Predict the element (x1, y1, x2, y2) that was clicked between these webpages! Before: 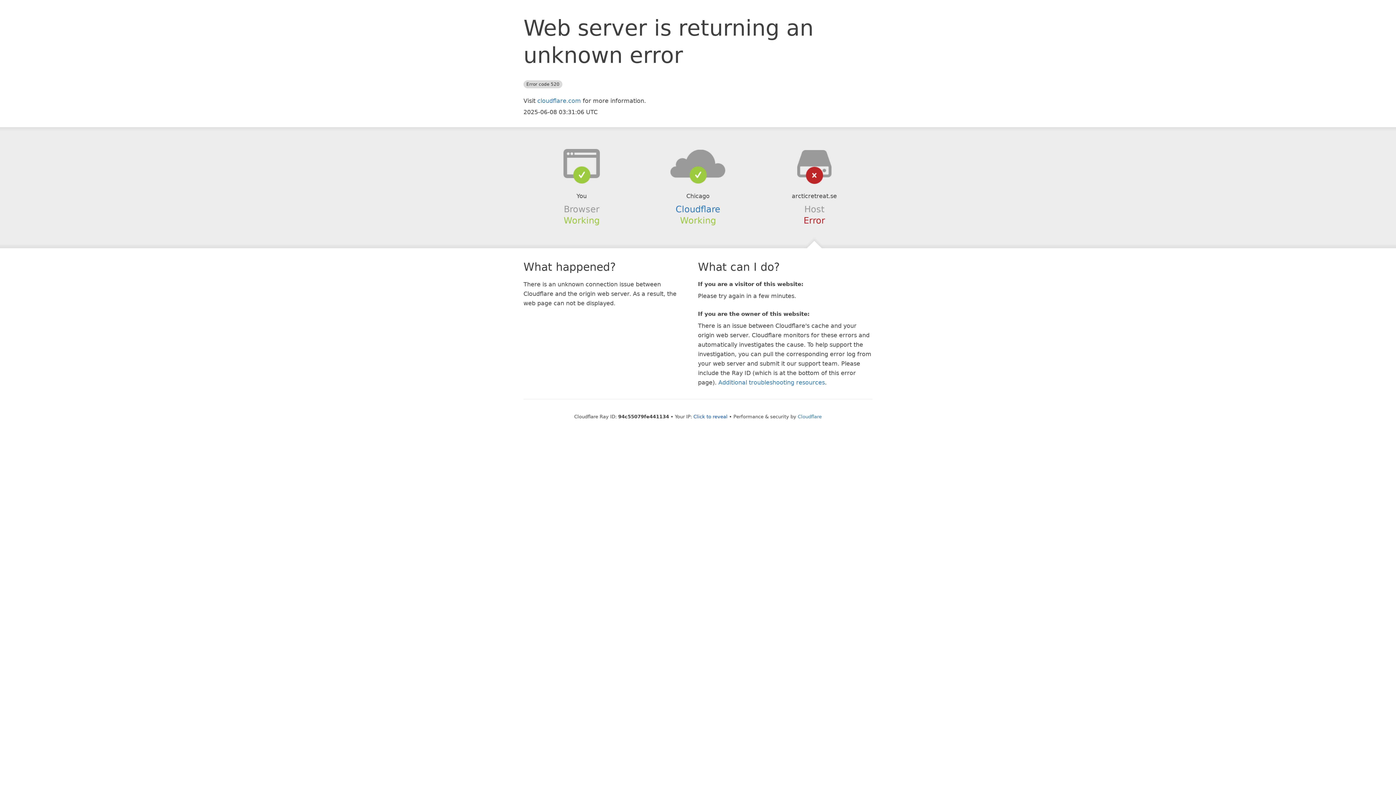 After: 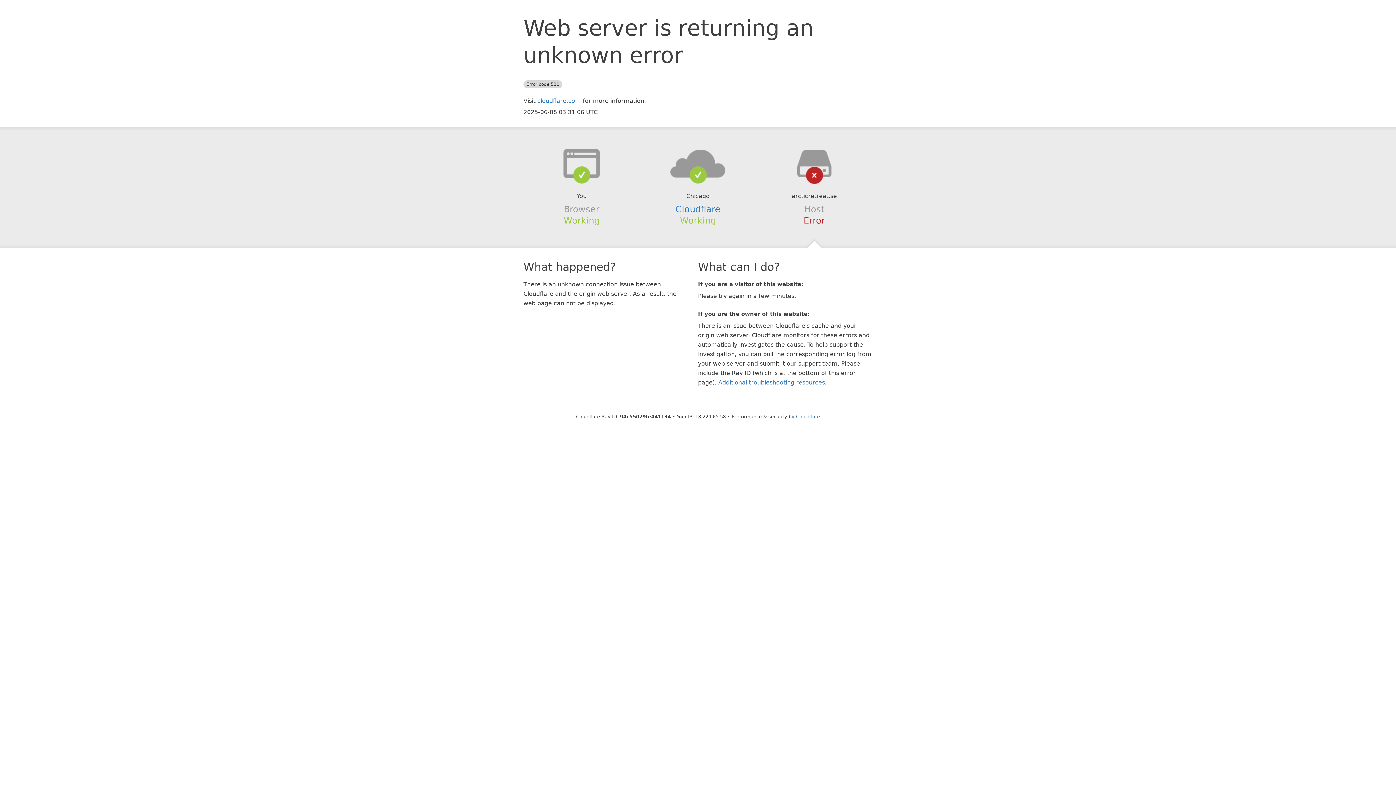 Action: label: Click to reveal bbox: (693, 414, 727, 419)